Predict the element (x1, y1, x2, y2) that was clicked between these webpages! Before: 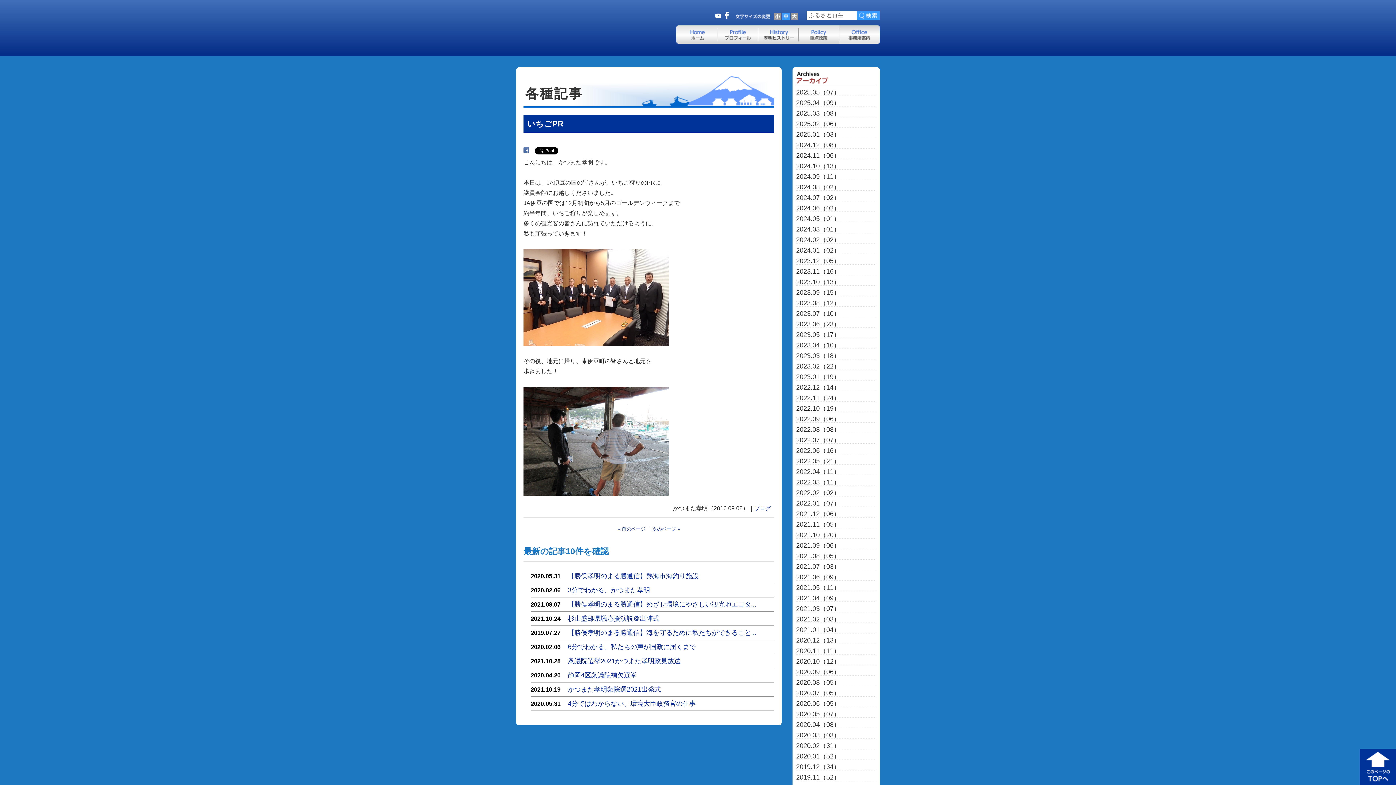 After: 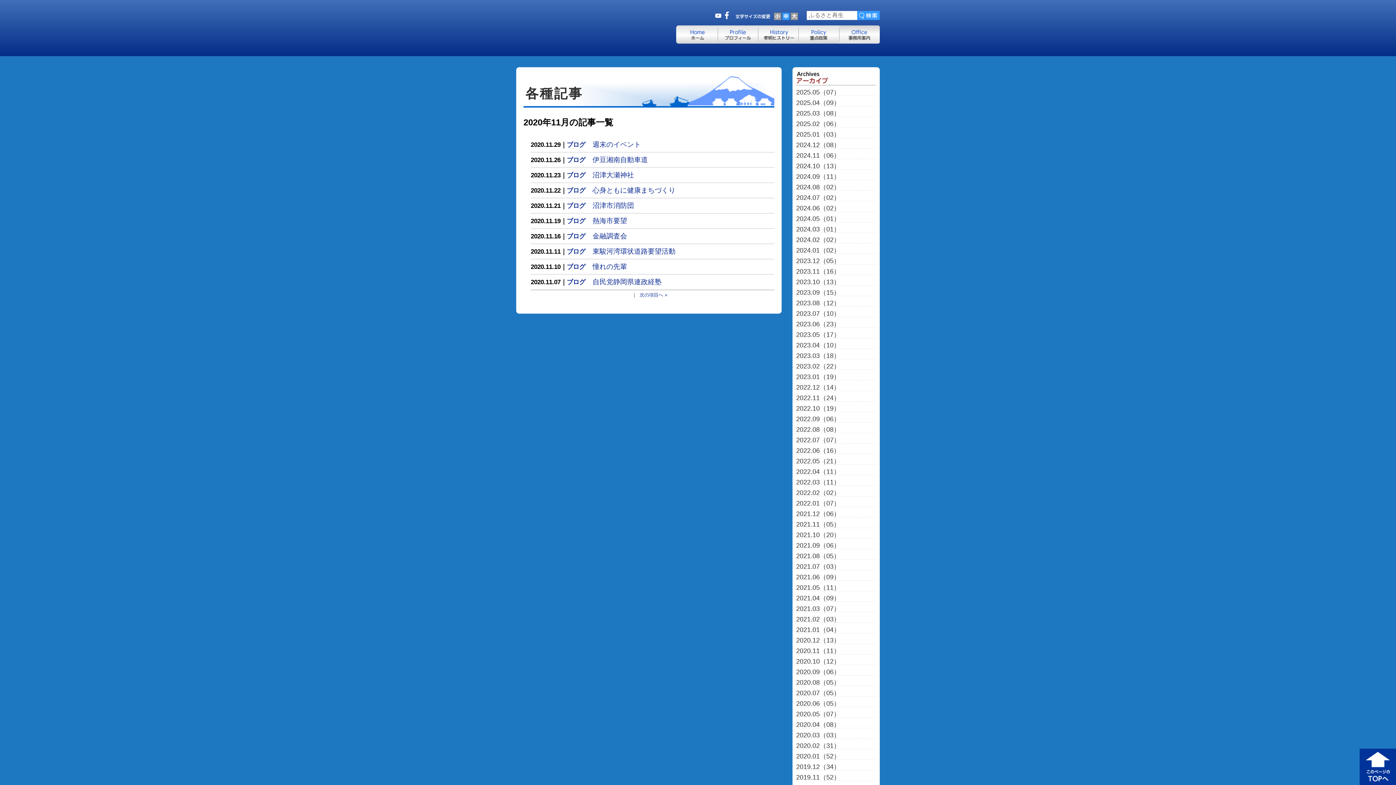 Action: bbox: (796, 648, 876, 654) label: 2020.11（11）